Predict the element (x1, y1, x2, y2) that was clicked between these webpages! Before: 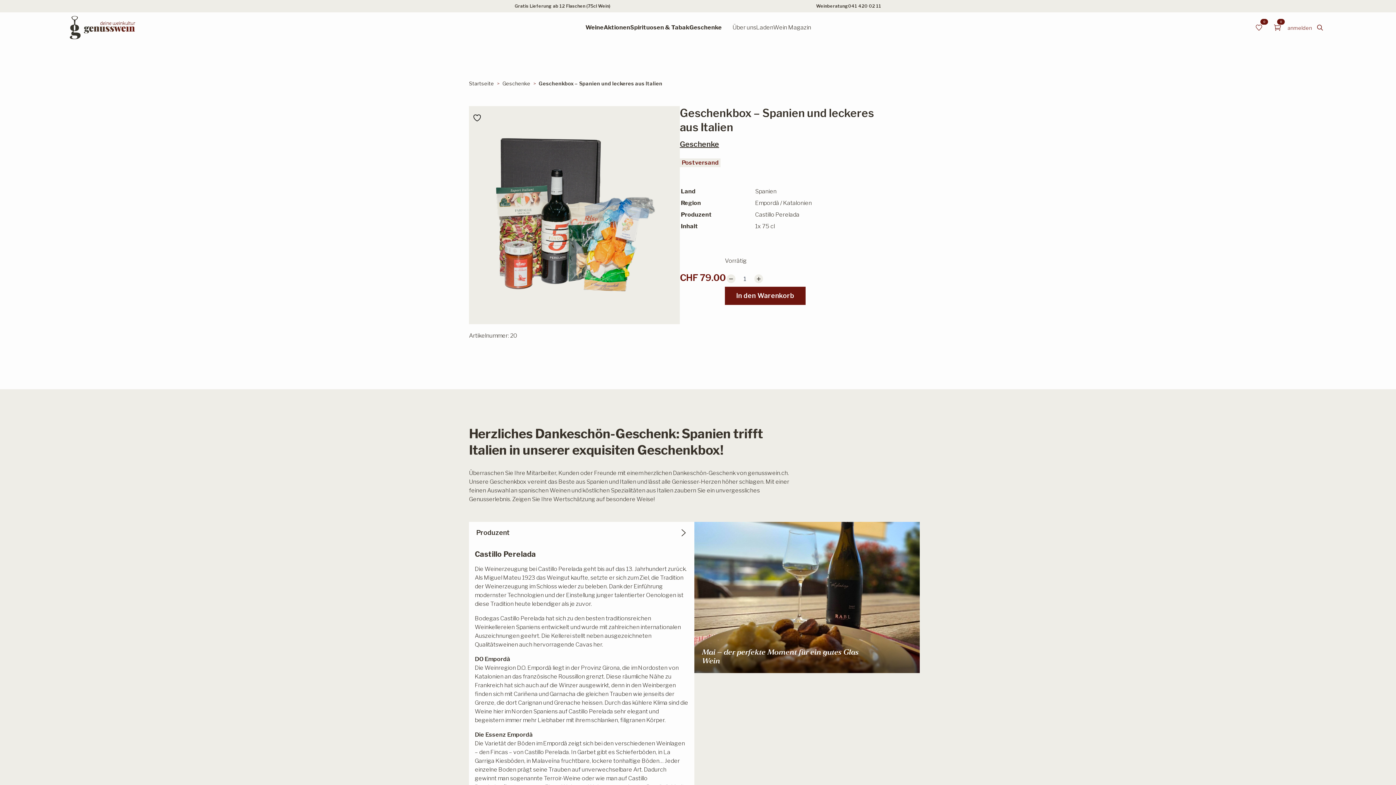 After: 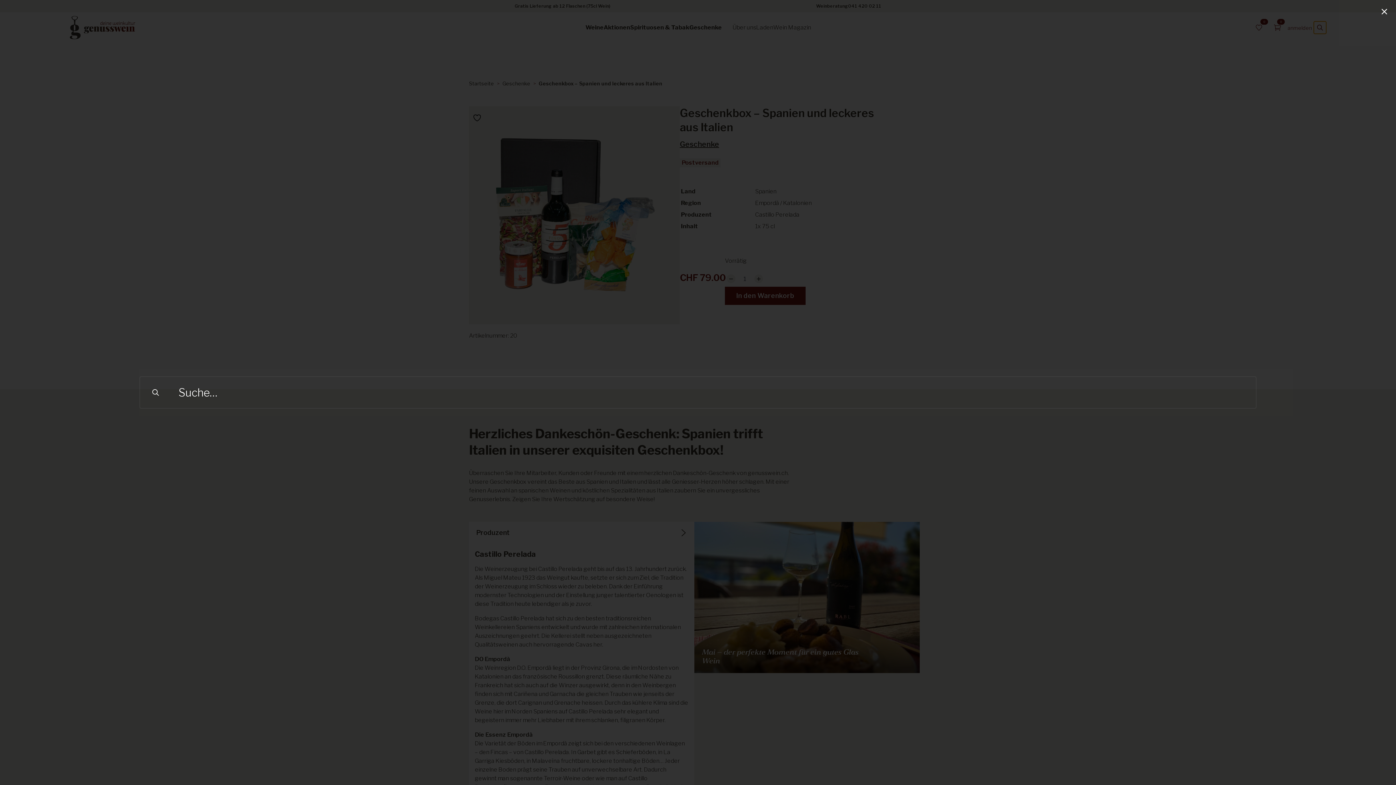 Action: label: Toggle search bbox: (1314, 21, 1326, 33)